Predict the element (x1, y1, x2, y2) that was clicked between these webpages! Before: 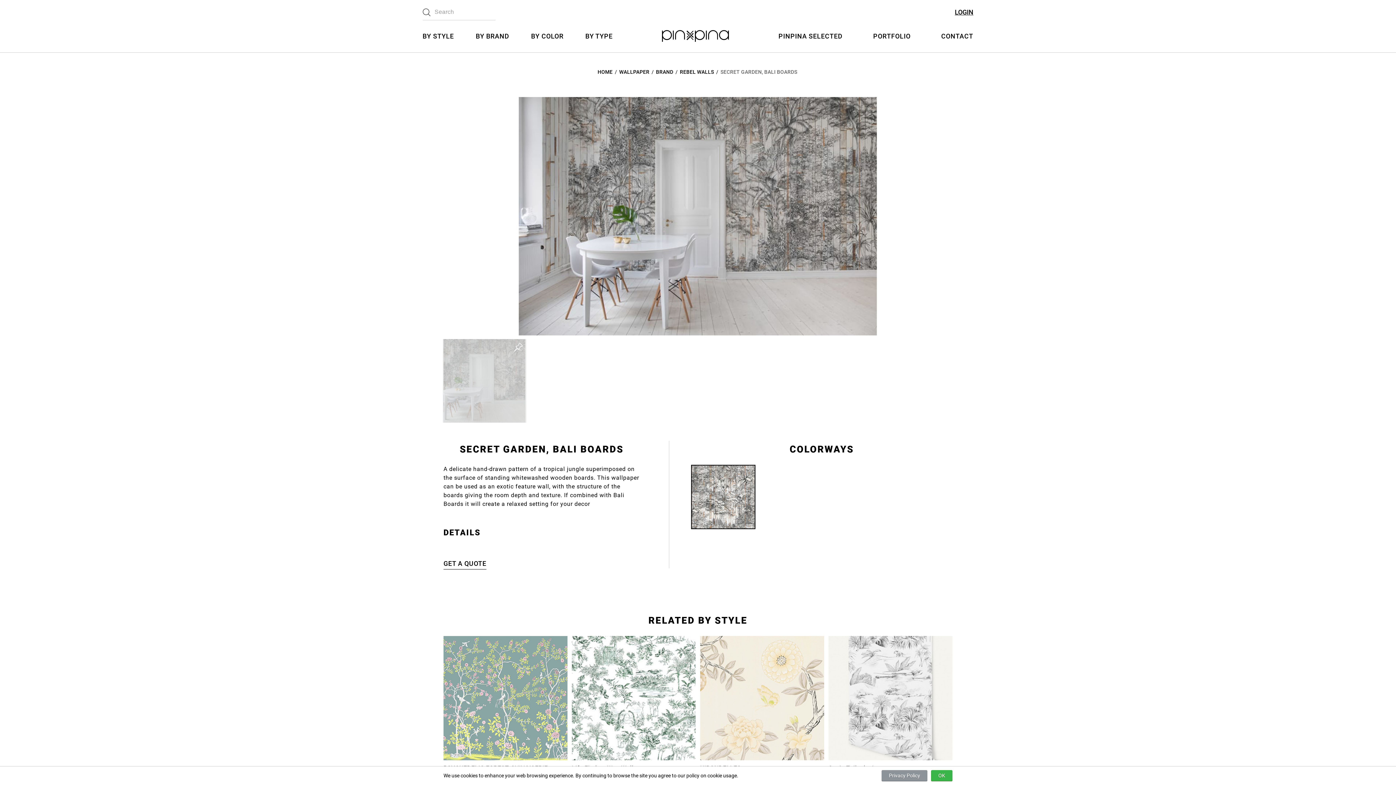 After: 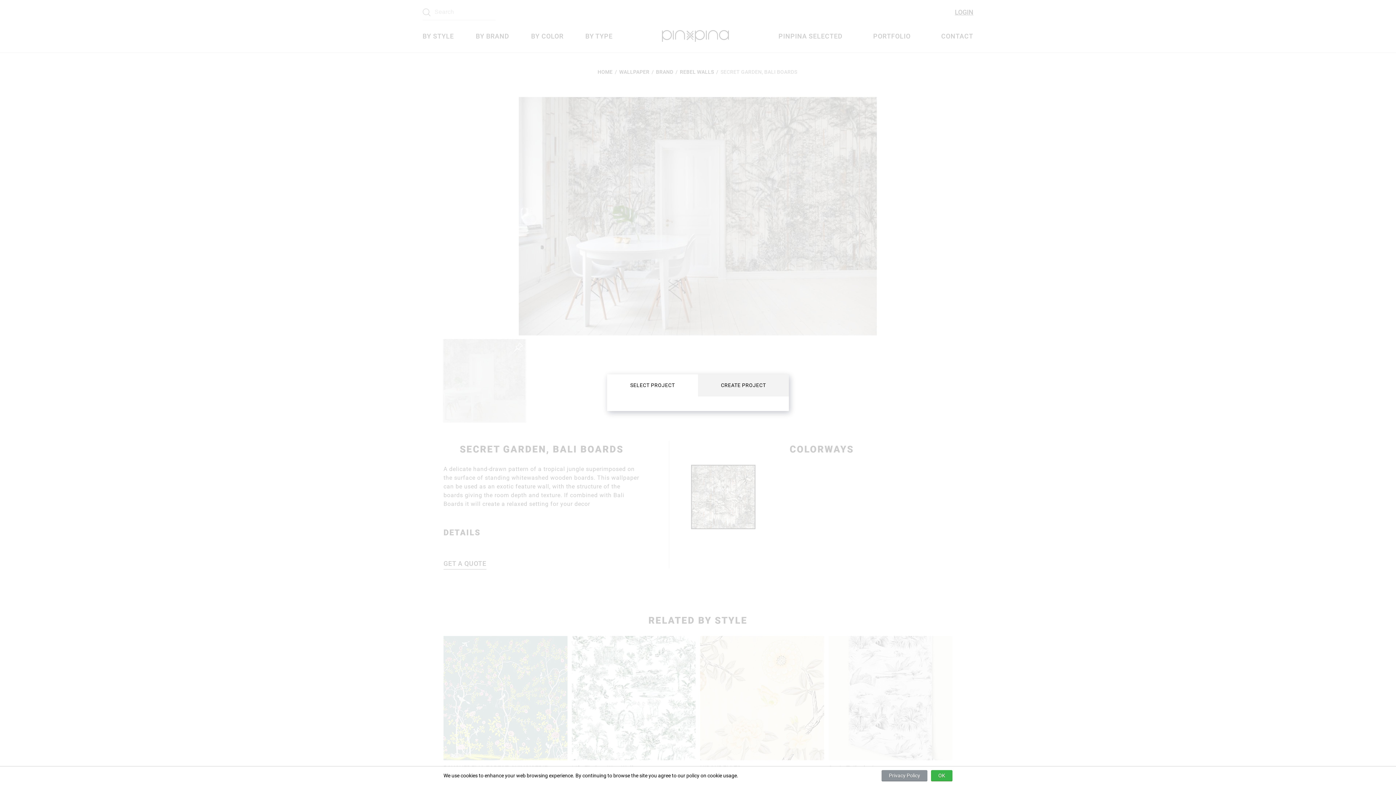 Action: bbox: (514, 342, 522, 351)